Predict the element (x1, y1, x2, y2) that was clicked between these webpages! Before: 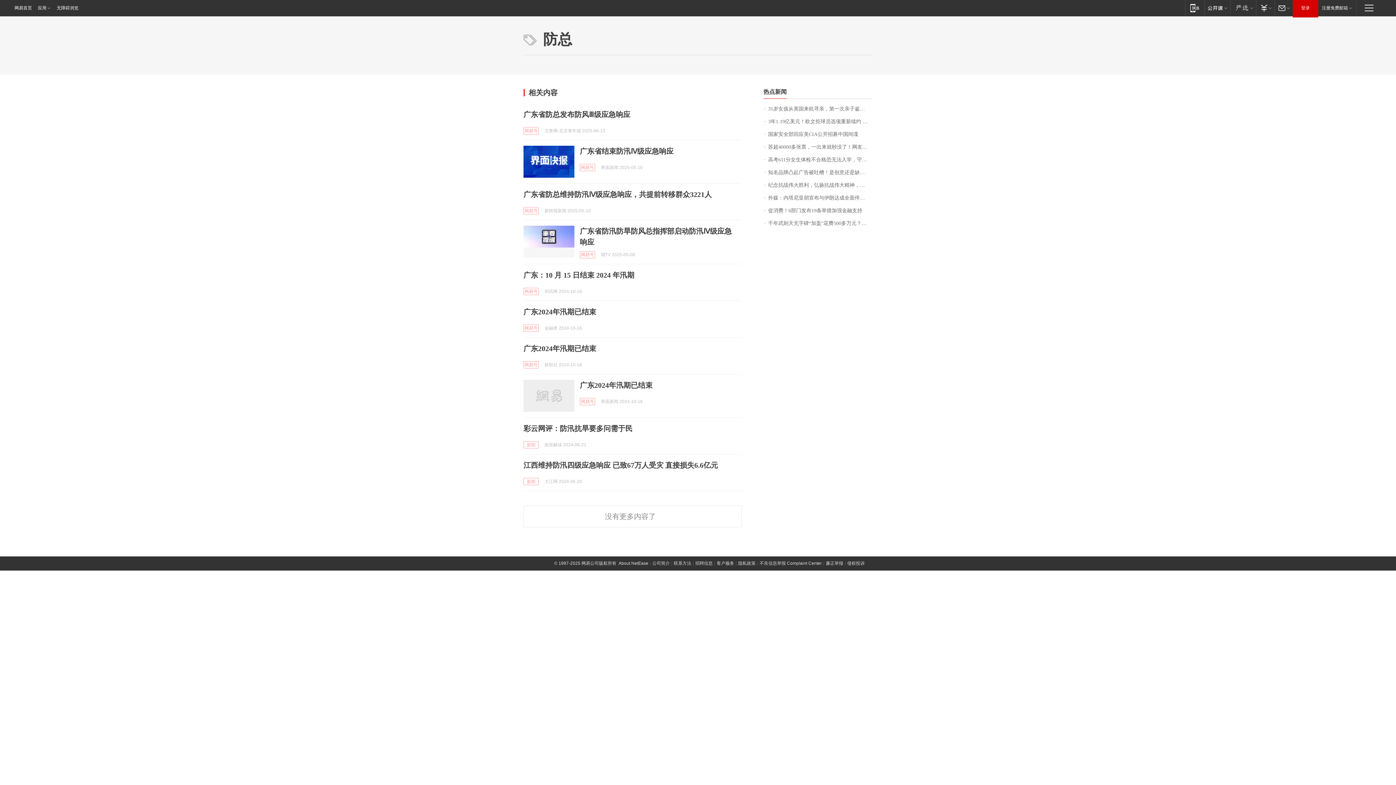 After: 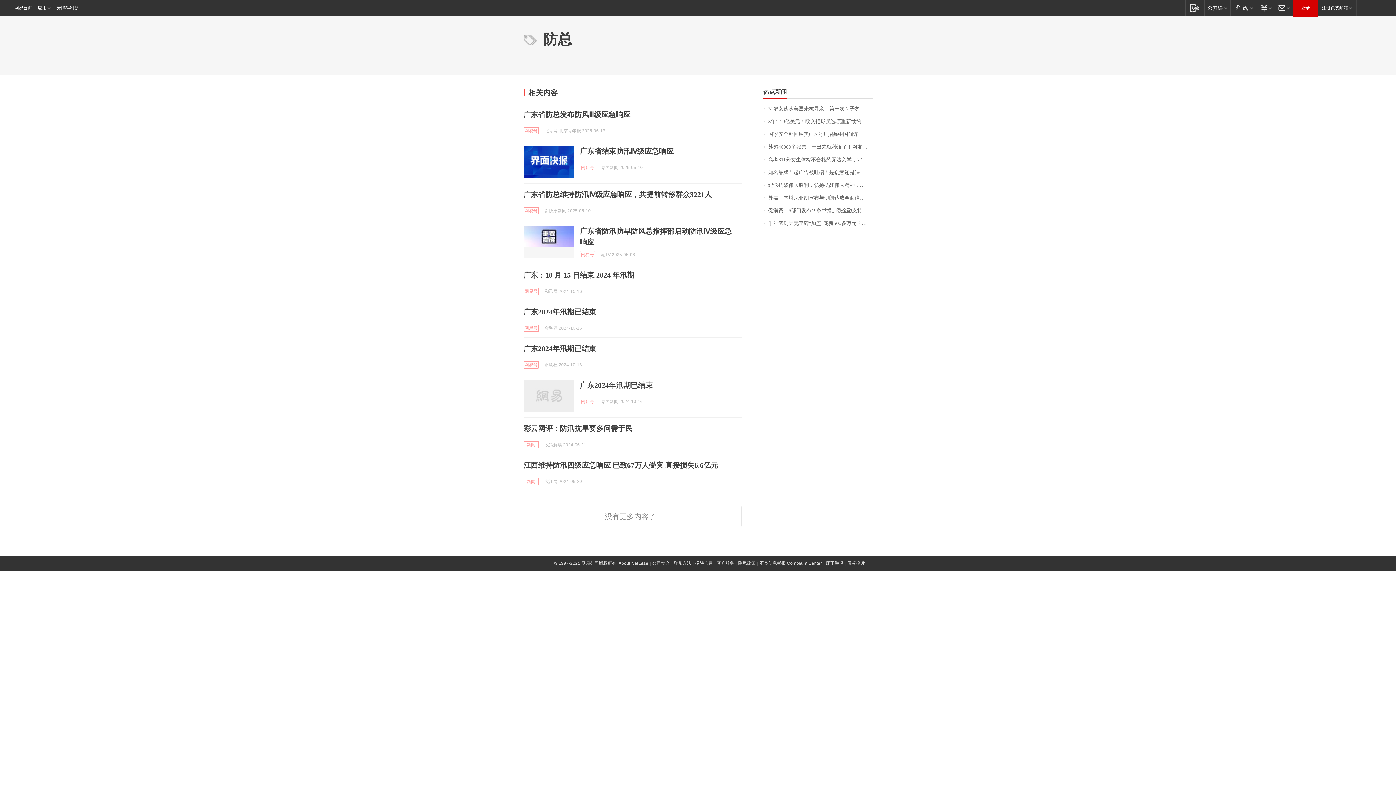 Action: label: 侵权投诉 bbox: (847, 561, 865, 566)